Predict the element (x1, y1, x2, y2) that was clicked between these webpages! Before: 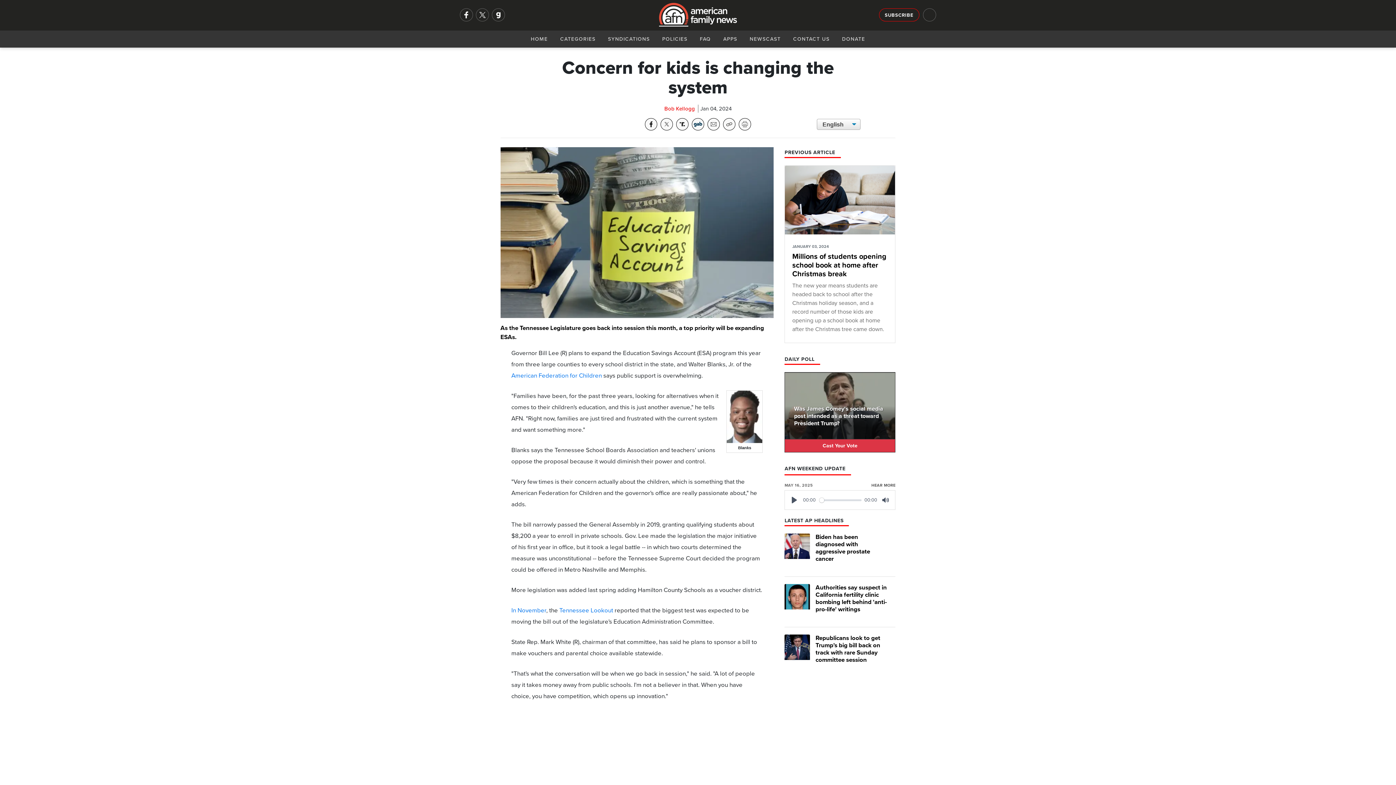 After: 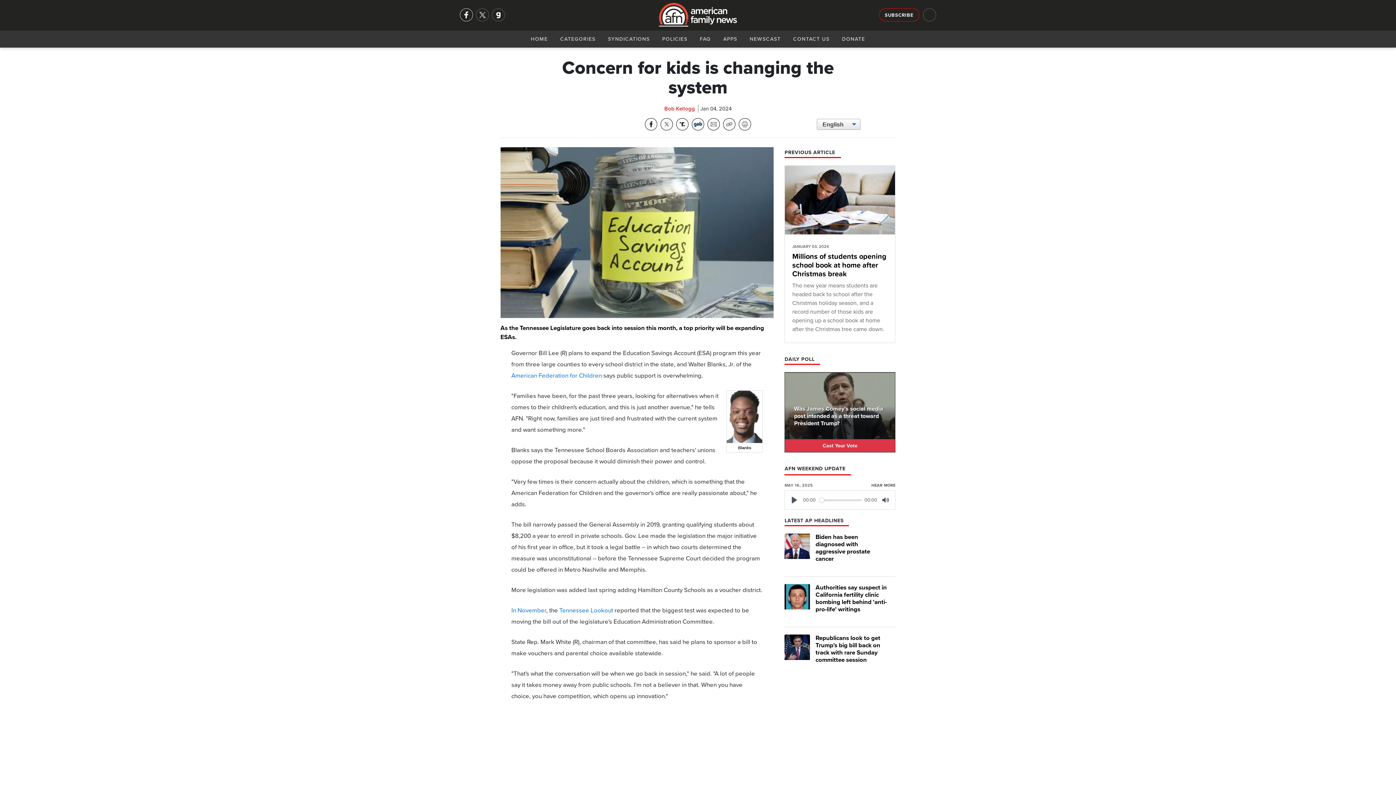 Action: bbox: (460, 8, 473, 21)